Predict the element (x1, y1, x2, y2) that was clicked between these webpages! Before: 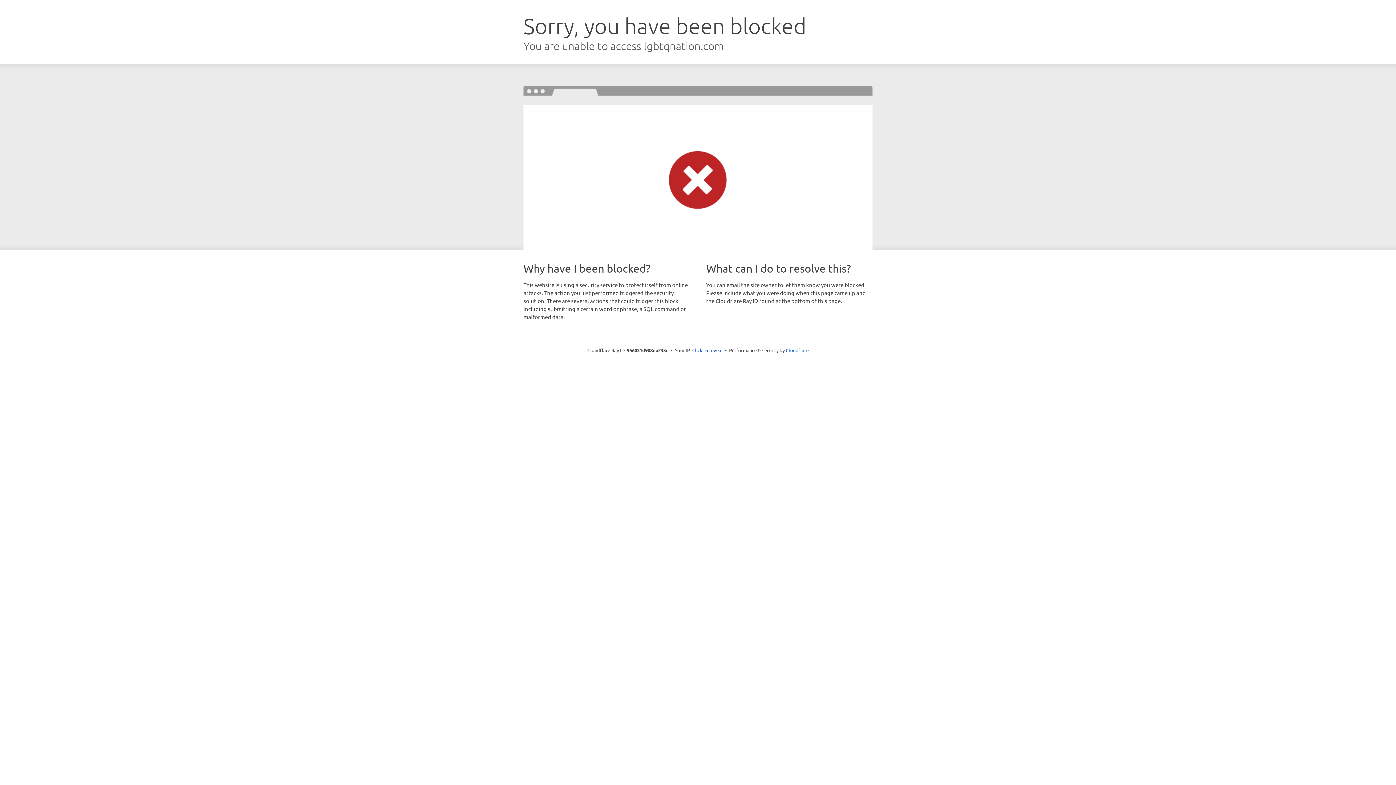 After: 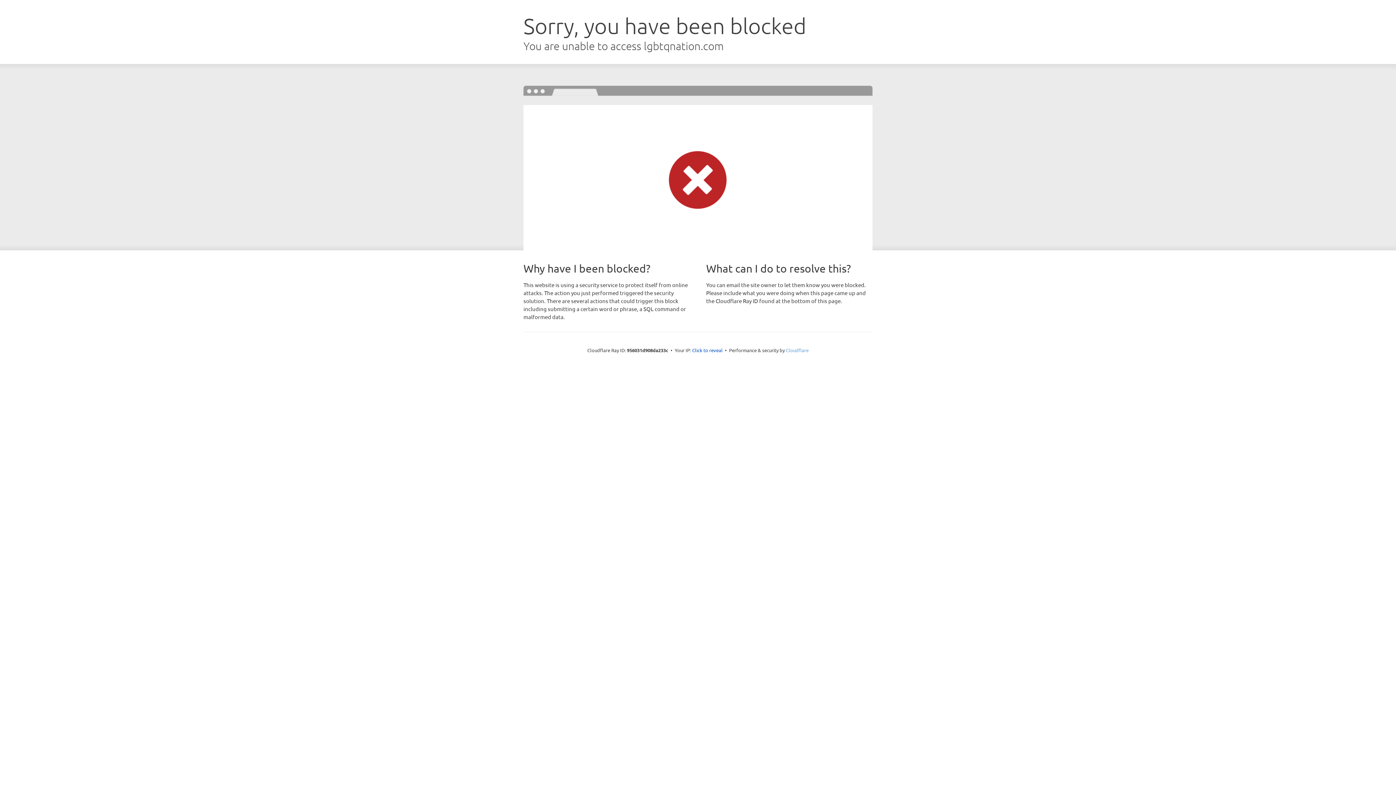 Action: label: Cloudflare bbox: (786, 347, 808, 353)